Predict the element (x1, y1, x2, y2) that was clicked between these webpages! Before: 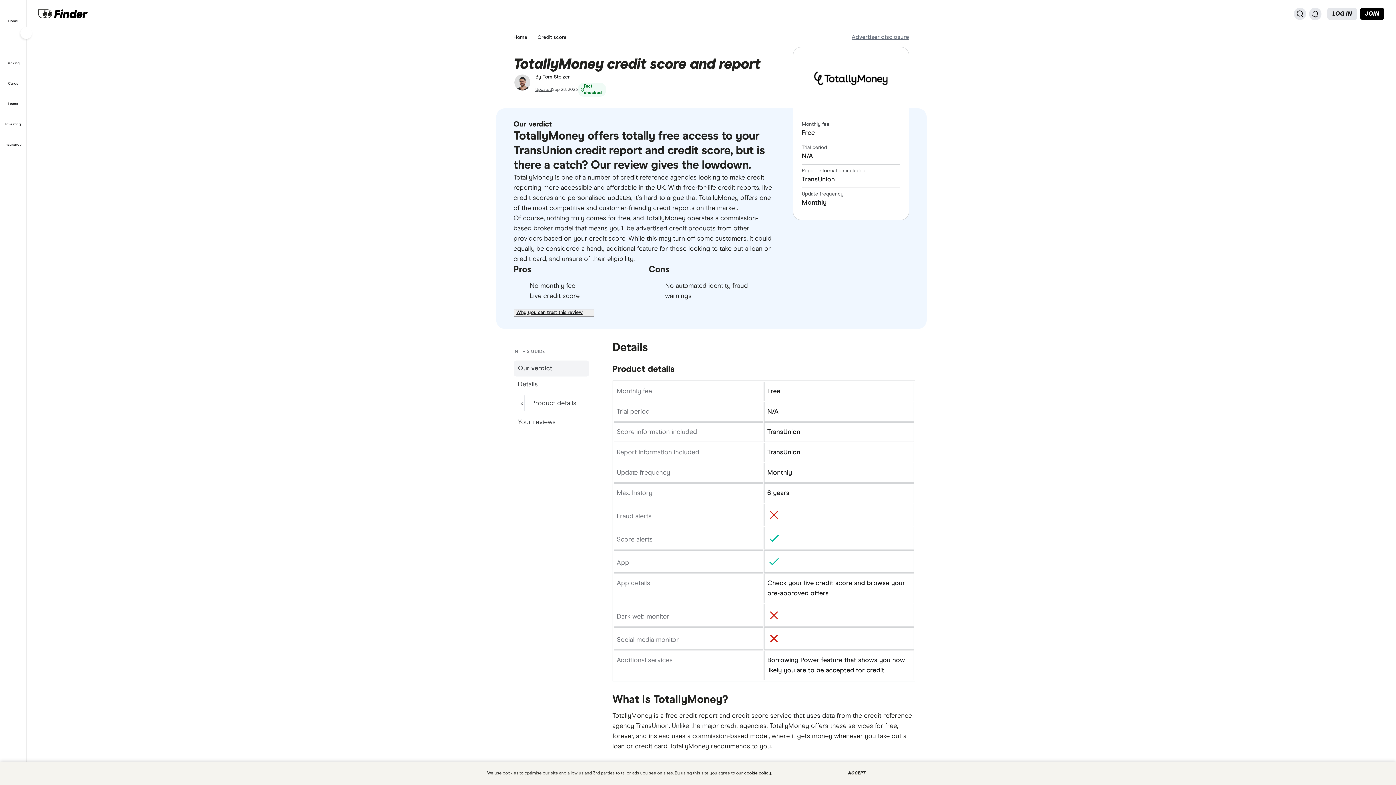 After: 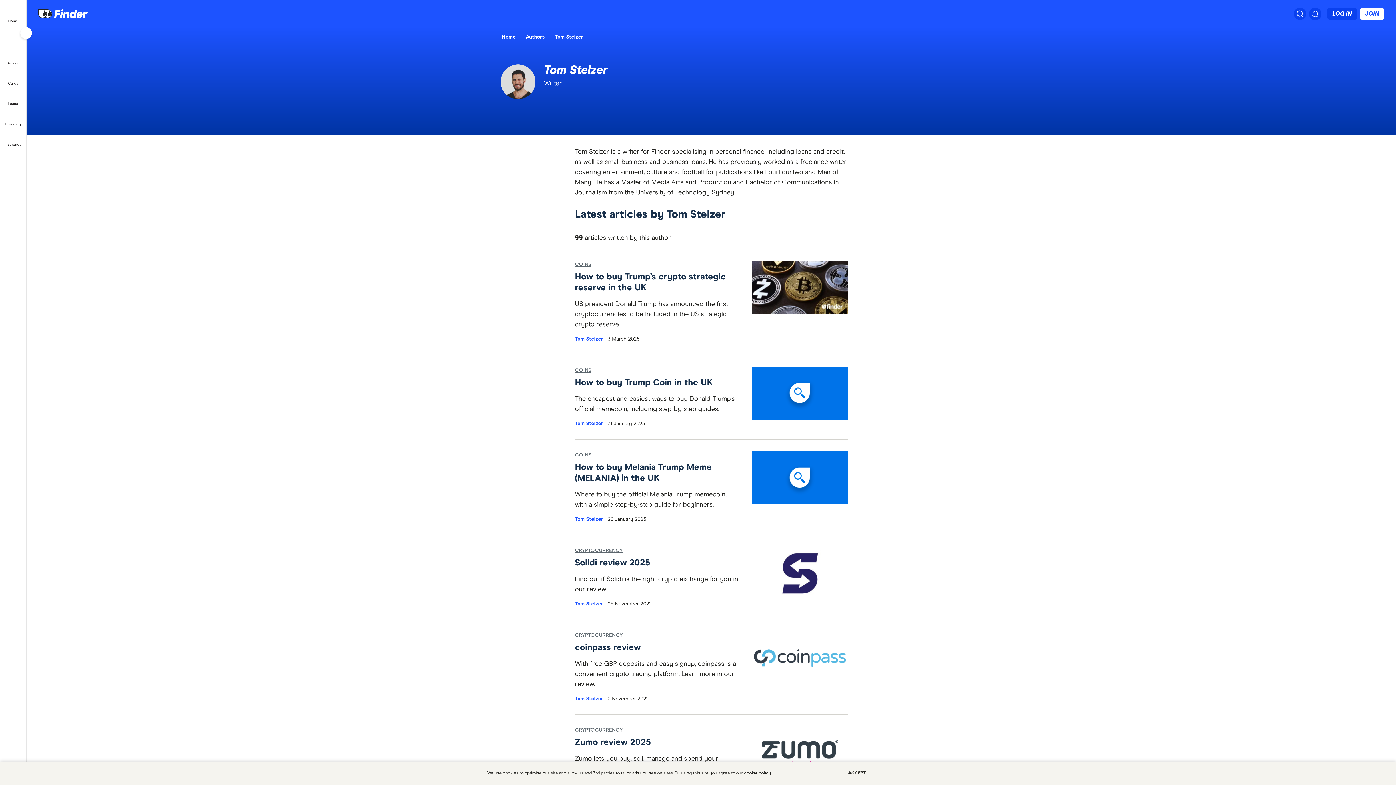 Action: bbox: (542, 74, 570, 79) label: Tom Stelzer